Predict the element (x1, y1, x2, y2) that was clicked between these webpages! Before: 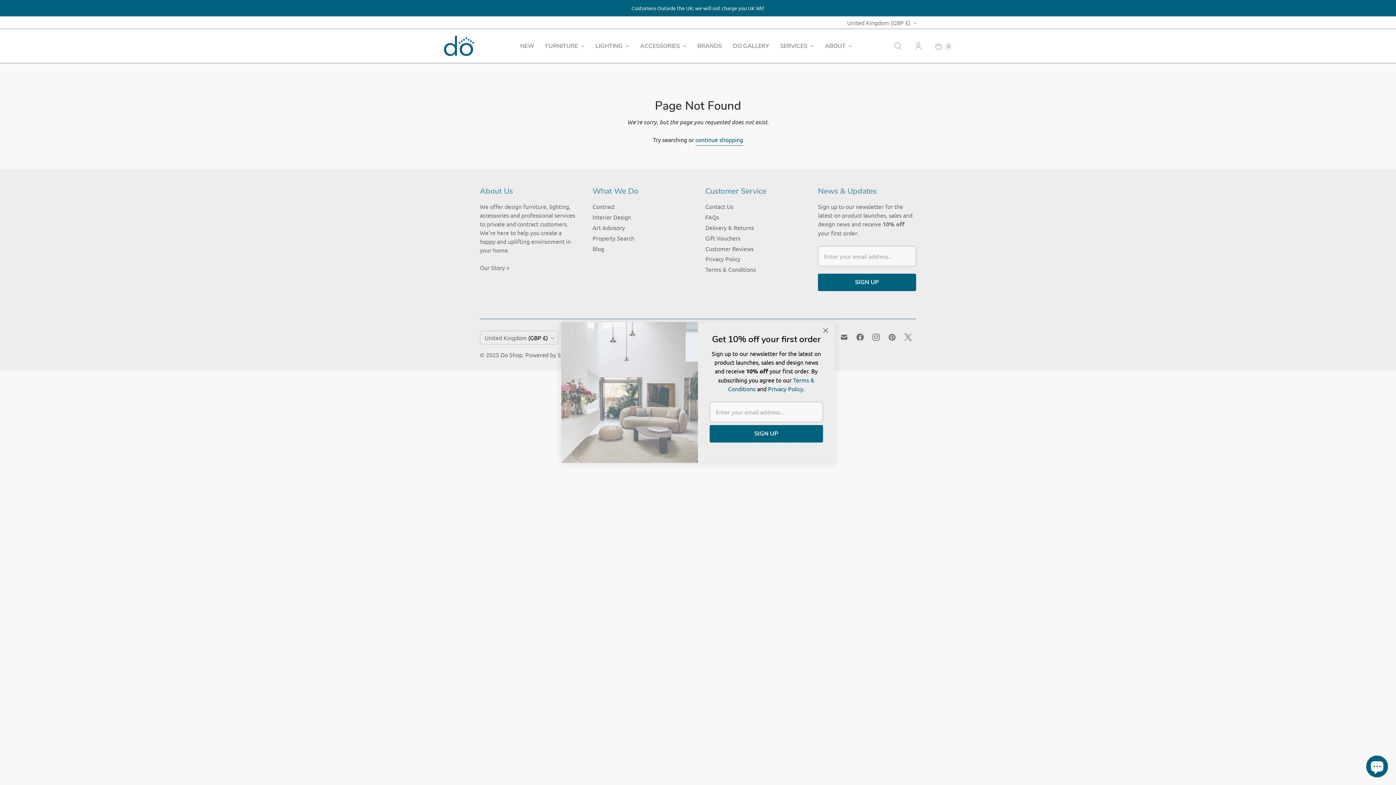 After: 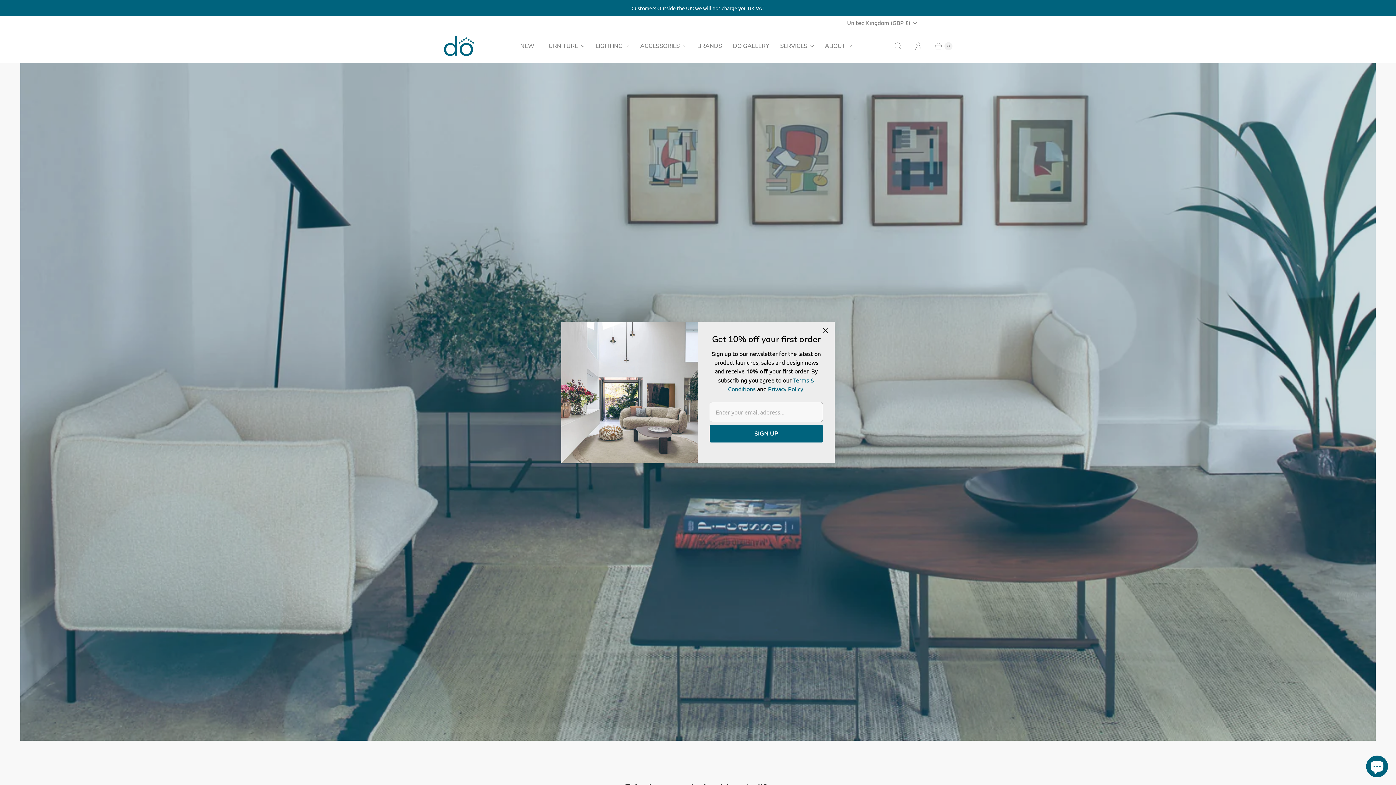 Action: label: Interior Design bbox: (592, 213, 631, 220)